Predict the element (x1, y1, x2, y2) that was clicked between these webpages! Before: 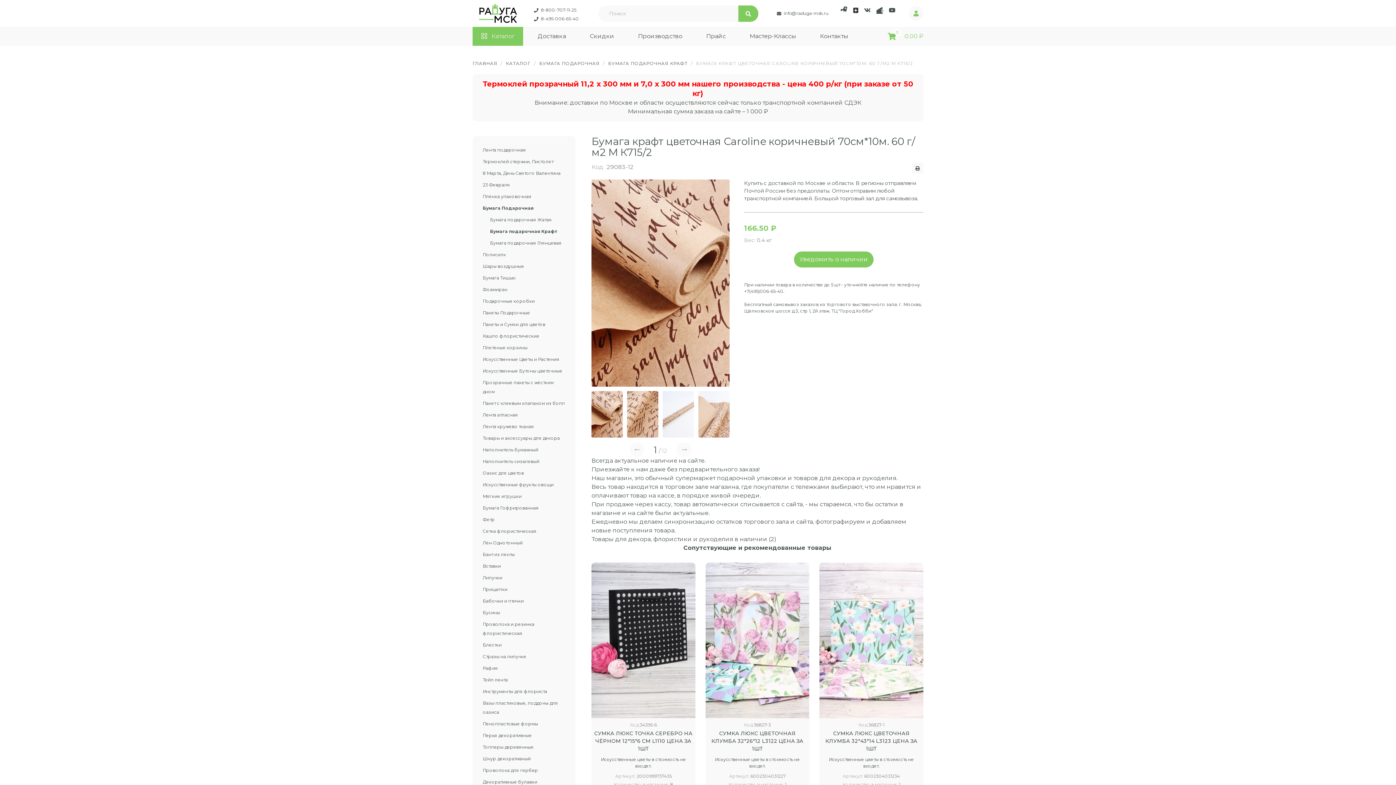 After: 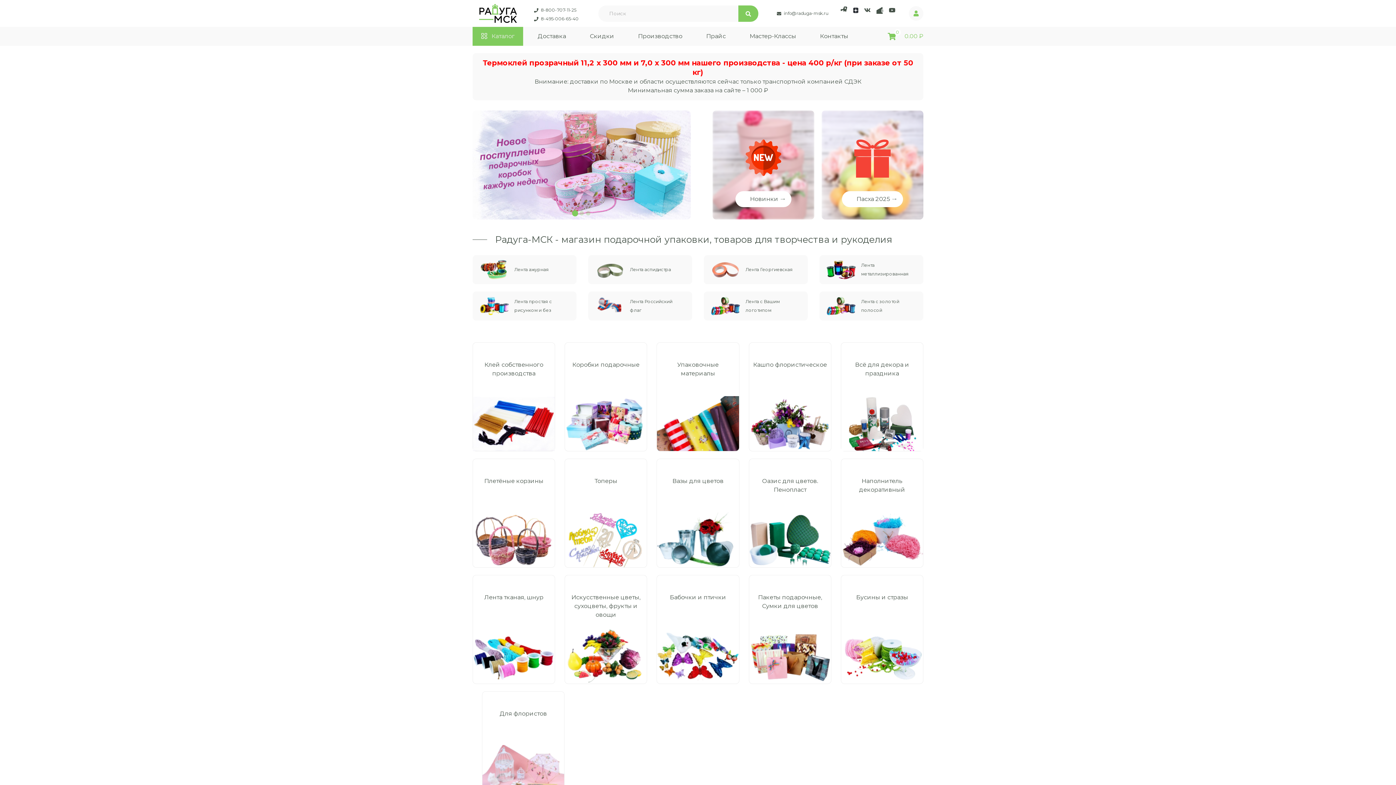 Action: label: Радуга МСК bbox: (479, 3, 517, 23)